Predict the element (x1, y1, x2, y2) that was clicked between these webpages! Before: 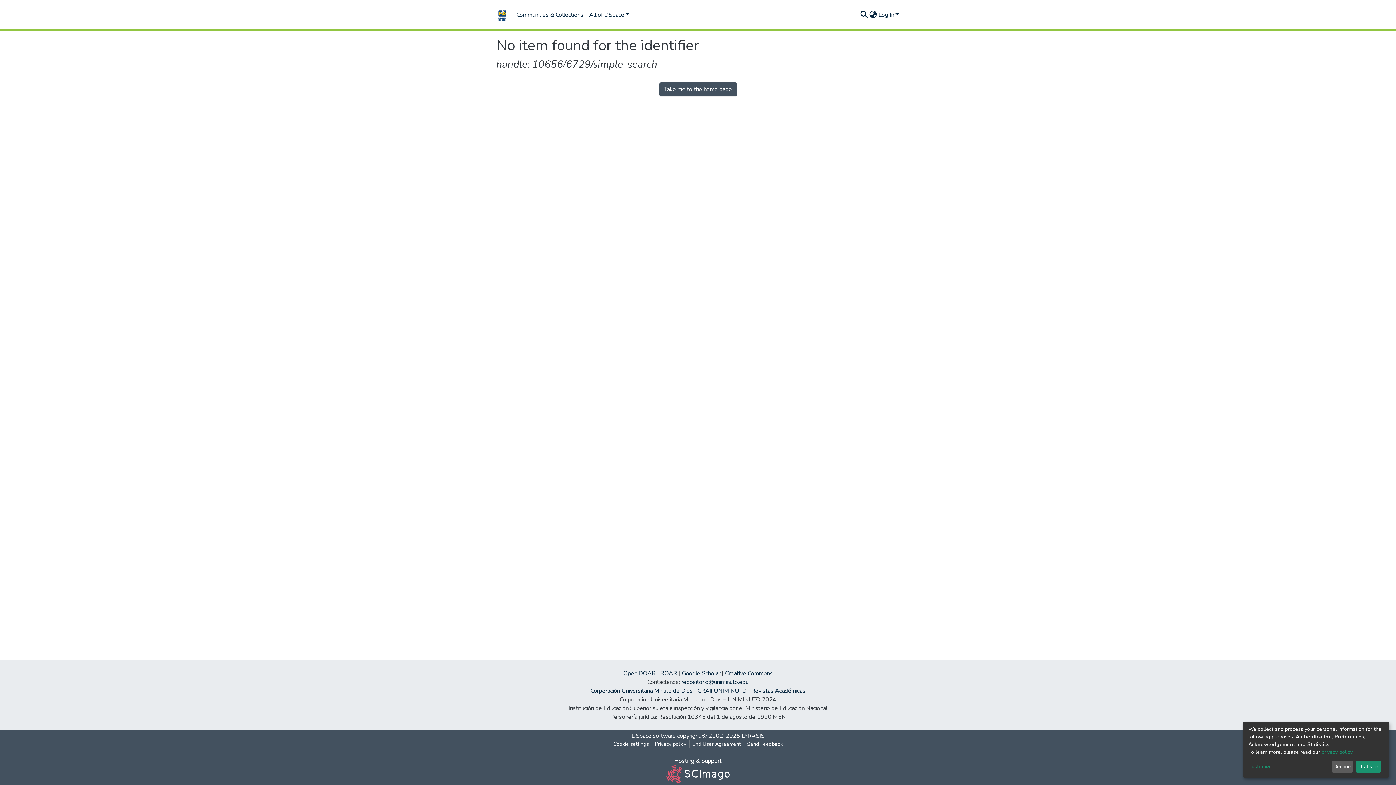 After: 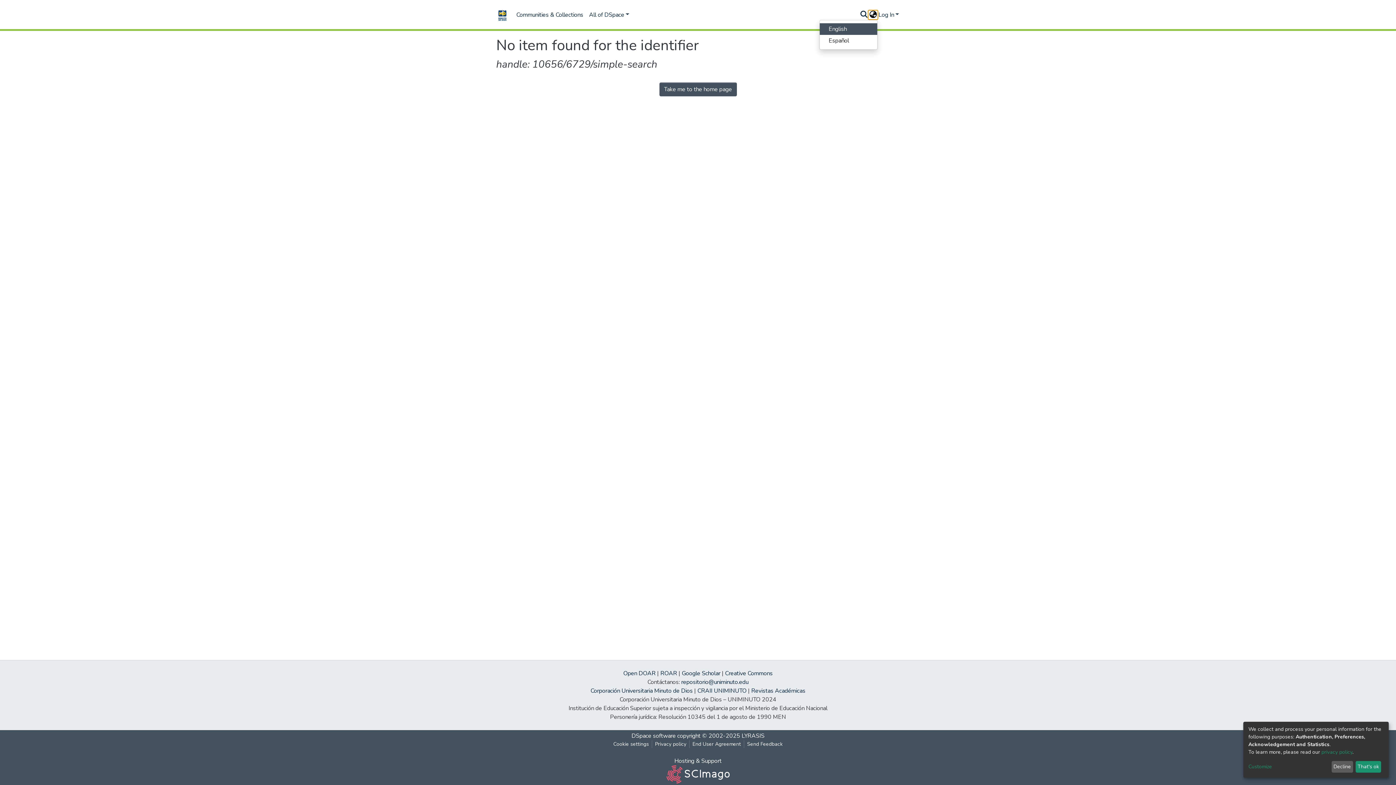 Action: bbox: (868, 10, 877, 19) label: Language switch